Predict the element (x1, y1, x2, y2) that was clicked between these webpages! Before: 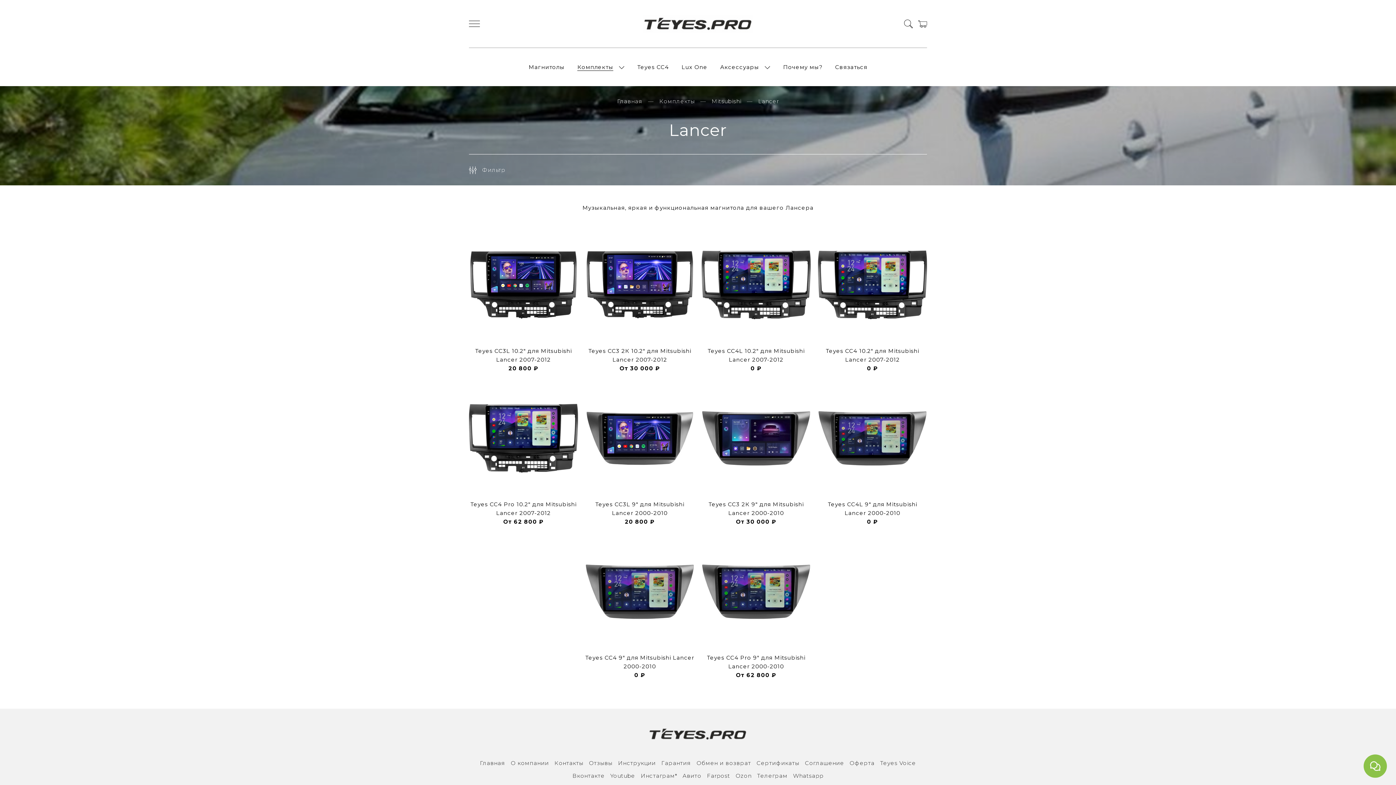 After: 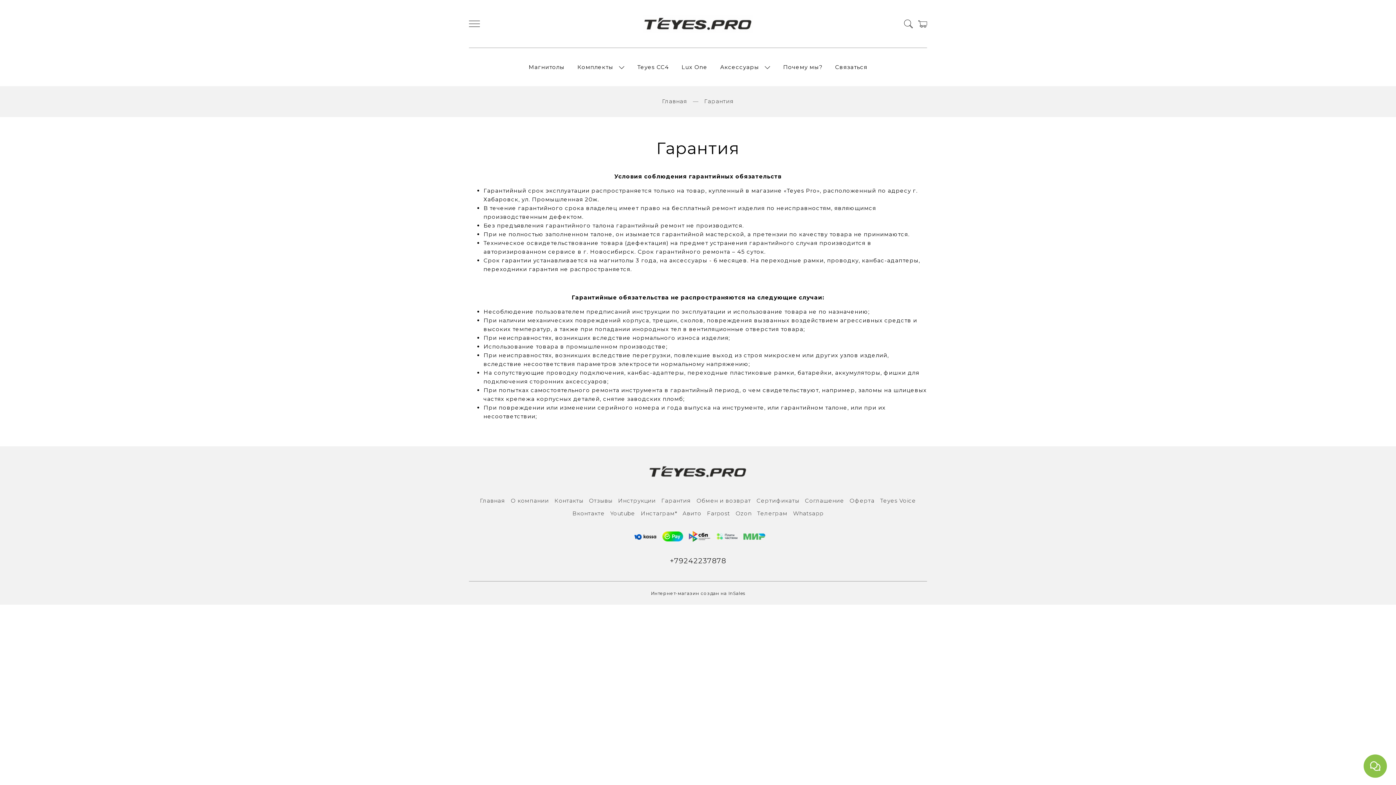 Action: label: Гарантия bbox: (661, 759, 691, 768)